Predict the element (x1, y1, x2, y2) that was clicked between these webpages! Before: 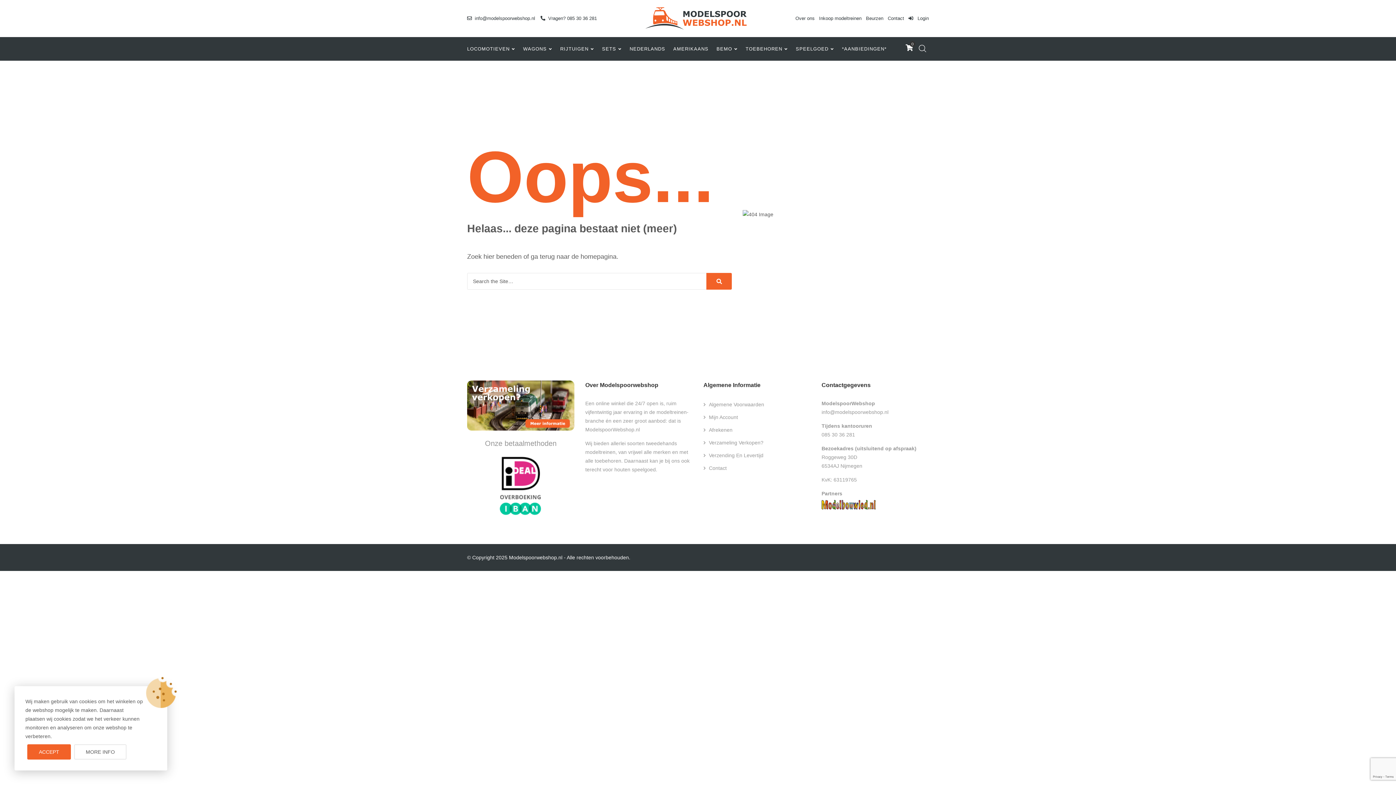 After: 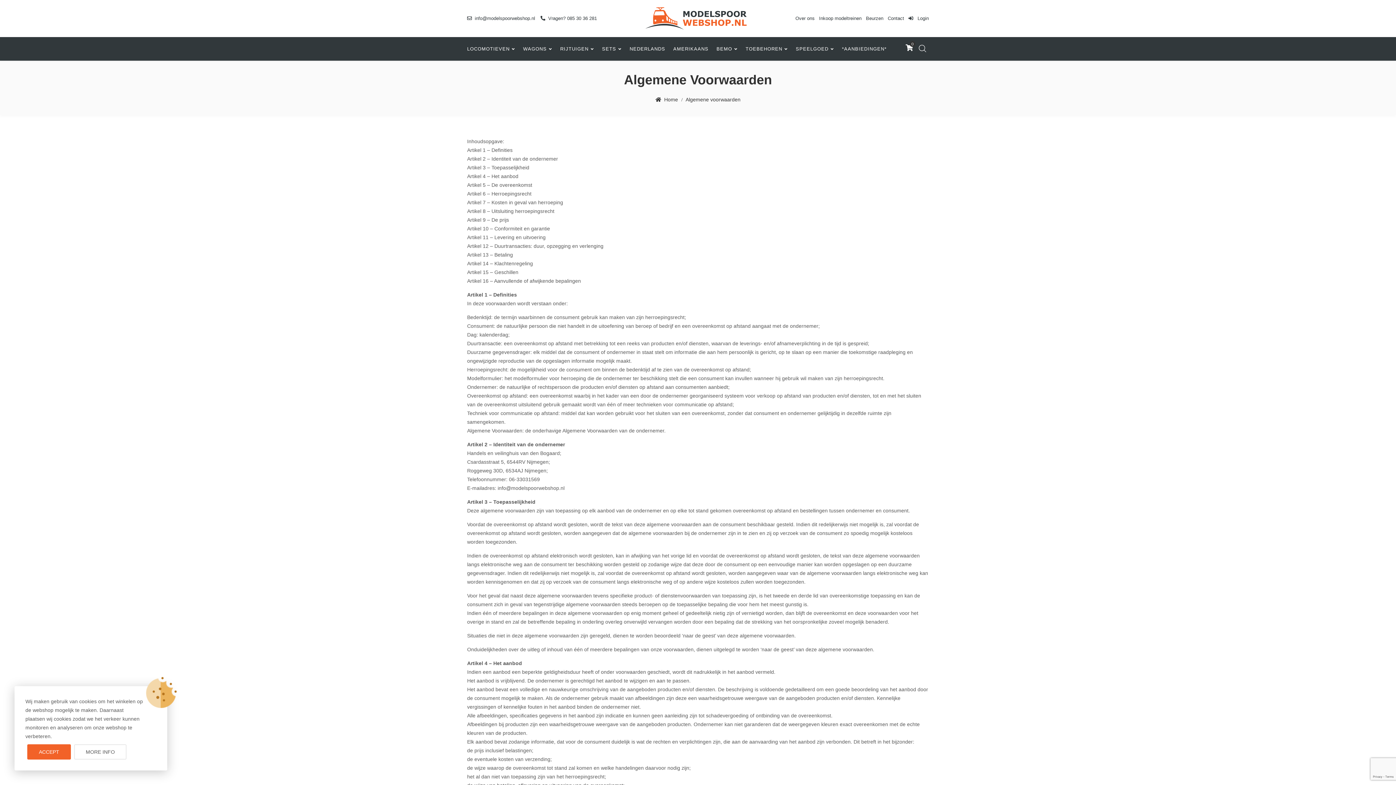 Action: label: MORE INFO bbox: (74, 744, 126, 760)